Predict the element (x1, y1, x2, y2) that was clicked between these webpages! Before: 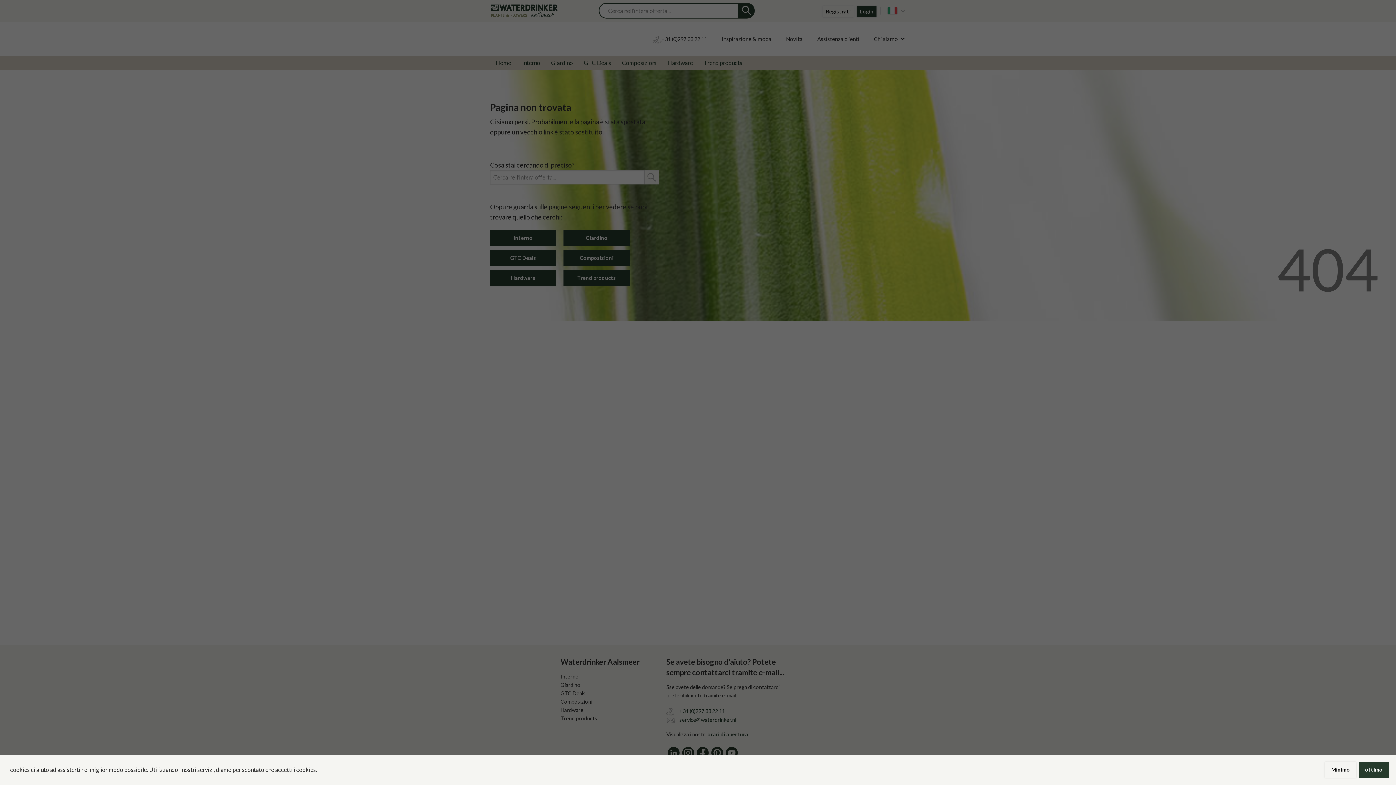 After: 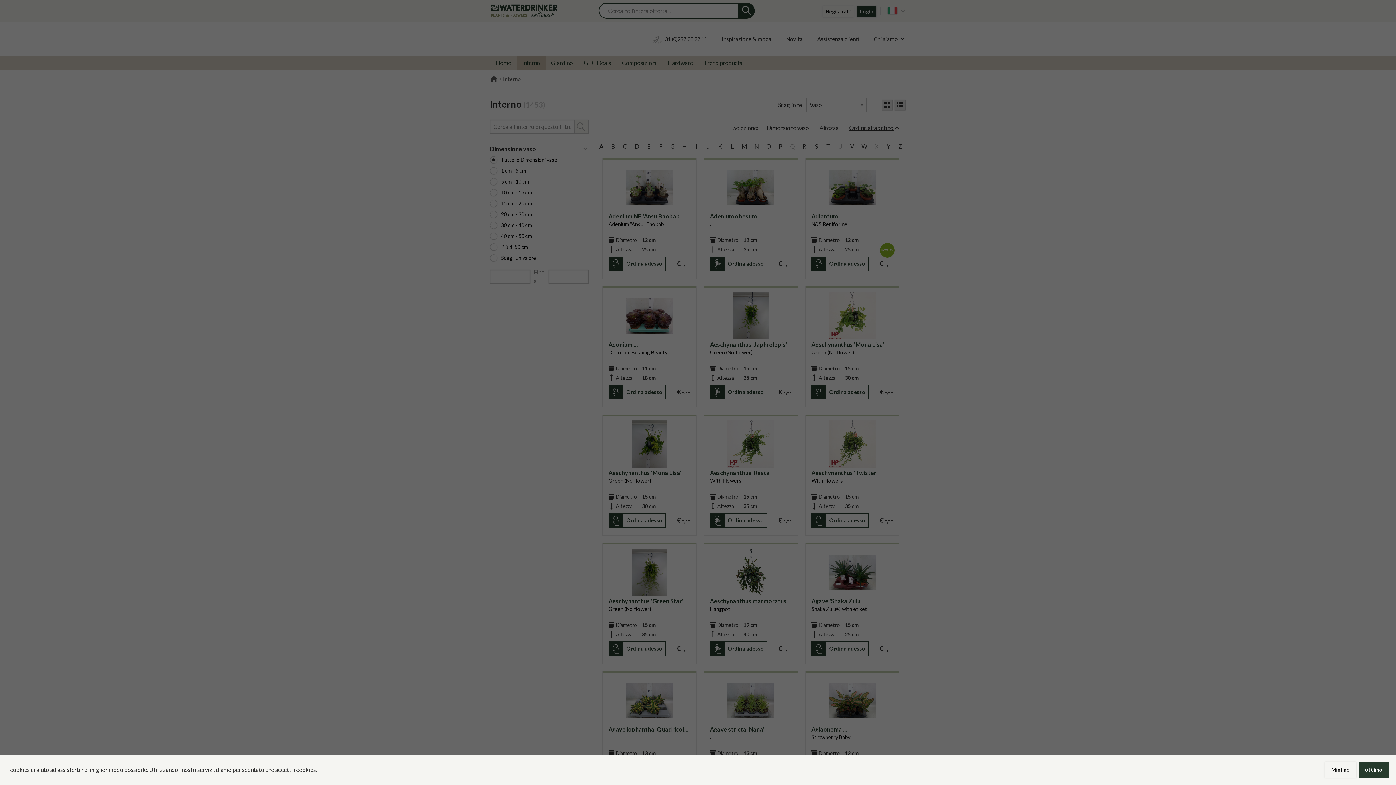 Action: bbox: (516, 55, 545, 70) label: Interno